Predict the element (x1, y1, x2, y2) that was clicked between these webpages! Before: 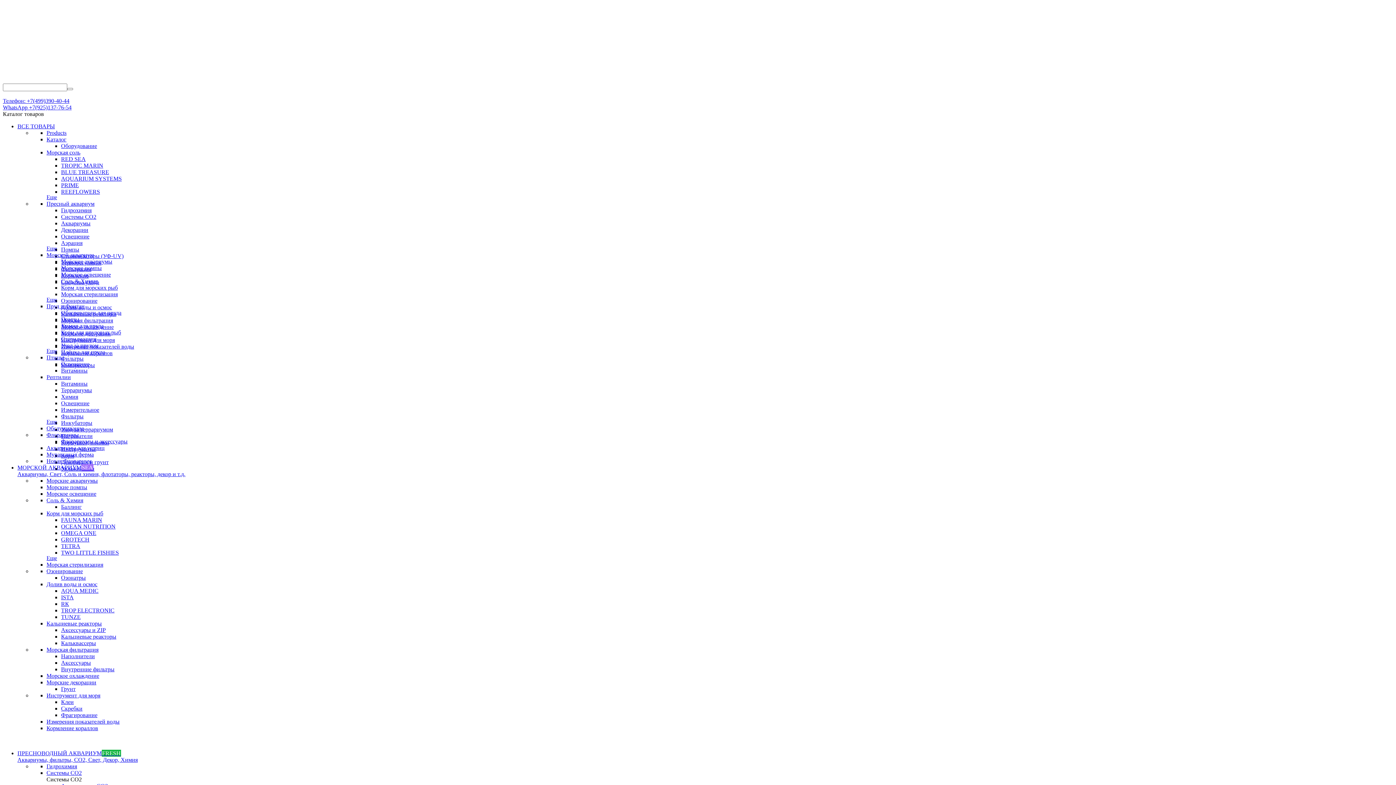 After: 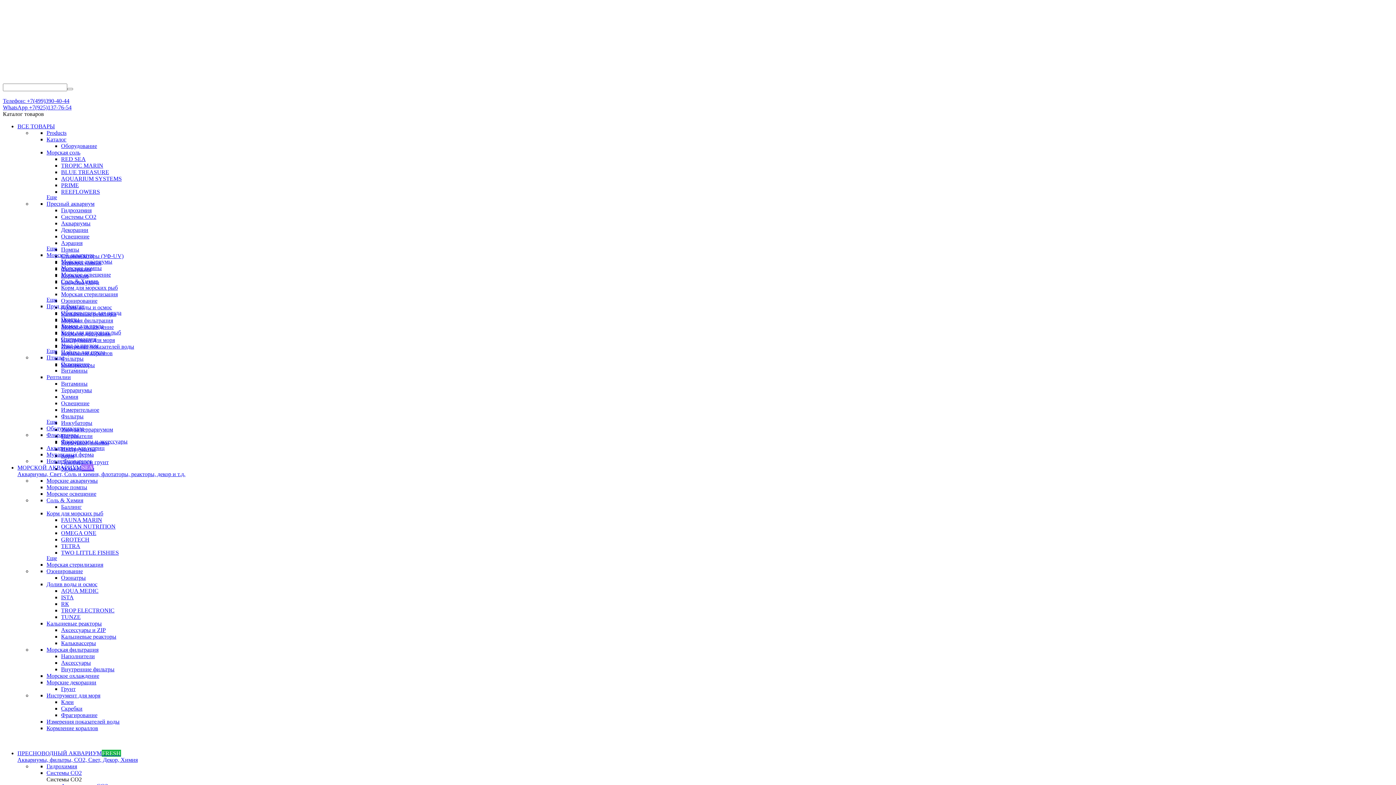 Action: label: Новая Флорариум bbox: (46, 458, 91, 464)